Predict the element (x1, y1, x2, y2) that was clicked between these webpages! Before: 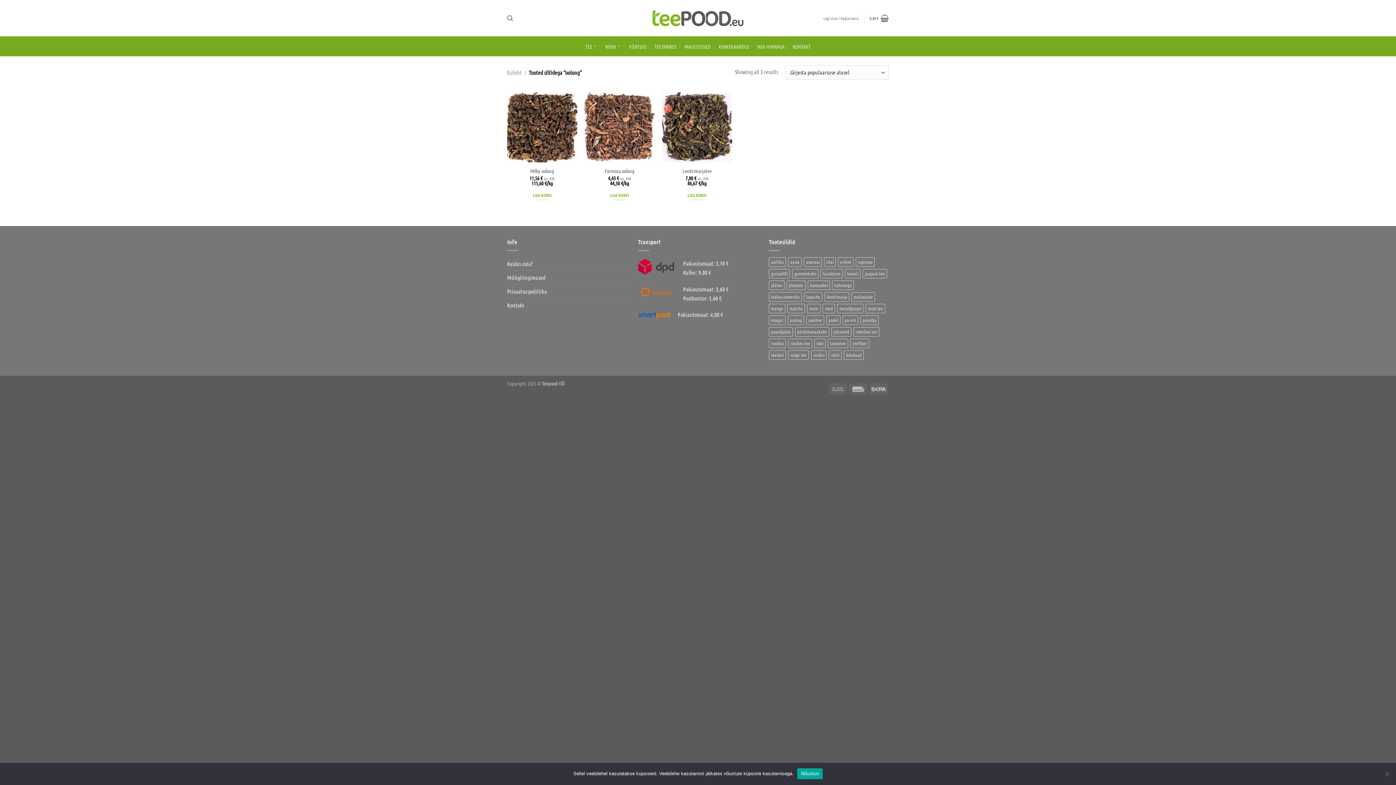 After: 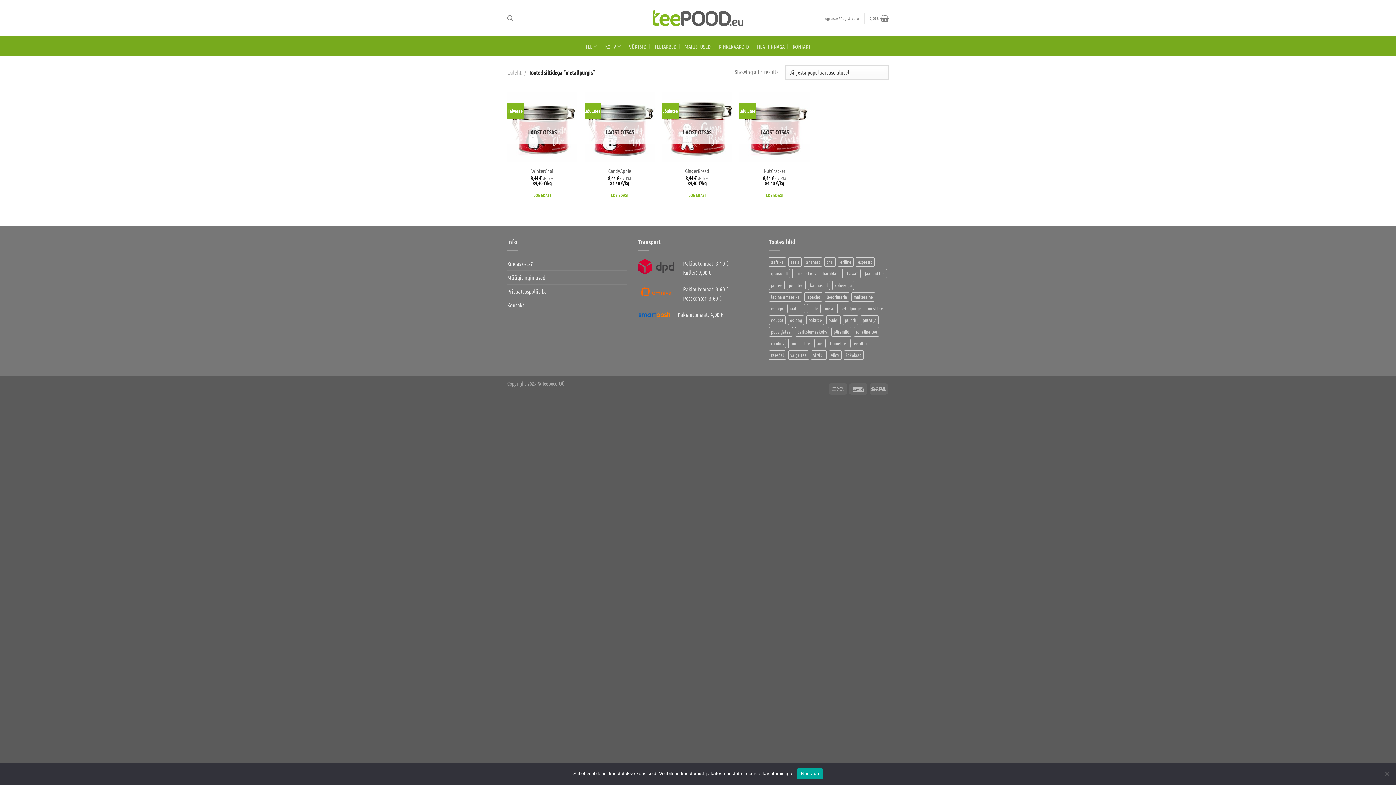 Action: label: metallpurgis (4 toodet) bbox: (837, 304, 863, 313)